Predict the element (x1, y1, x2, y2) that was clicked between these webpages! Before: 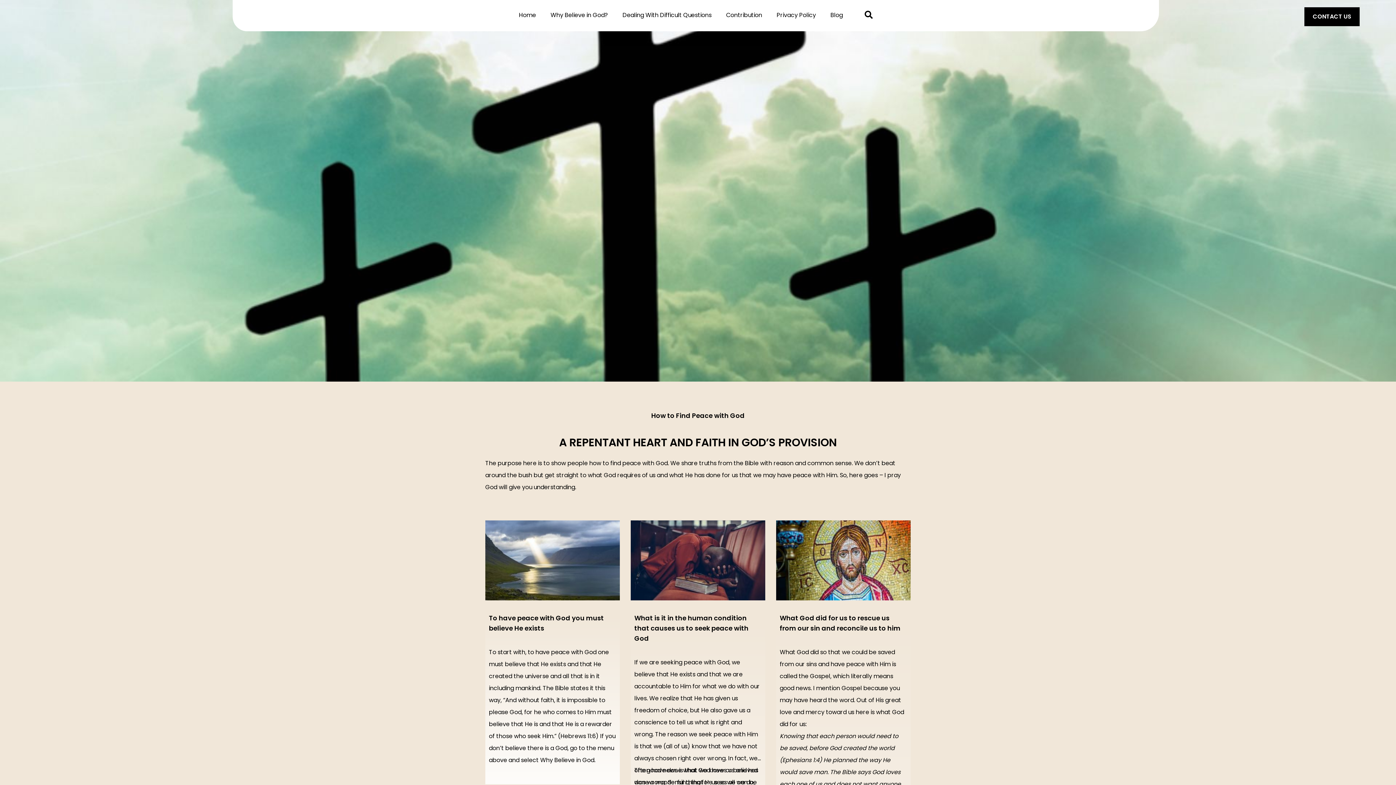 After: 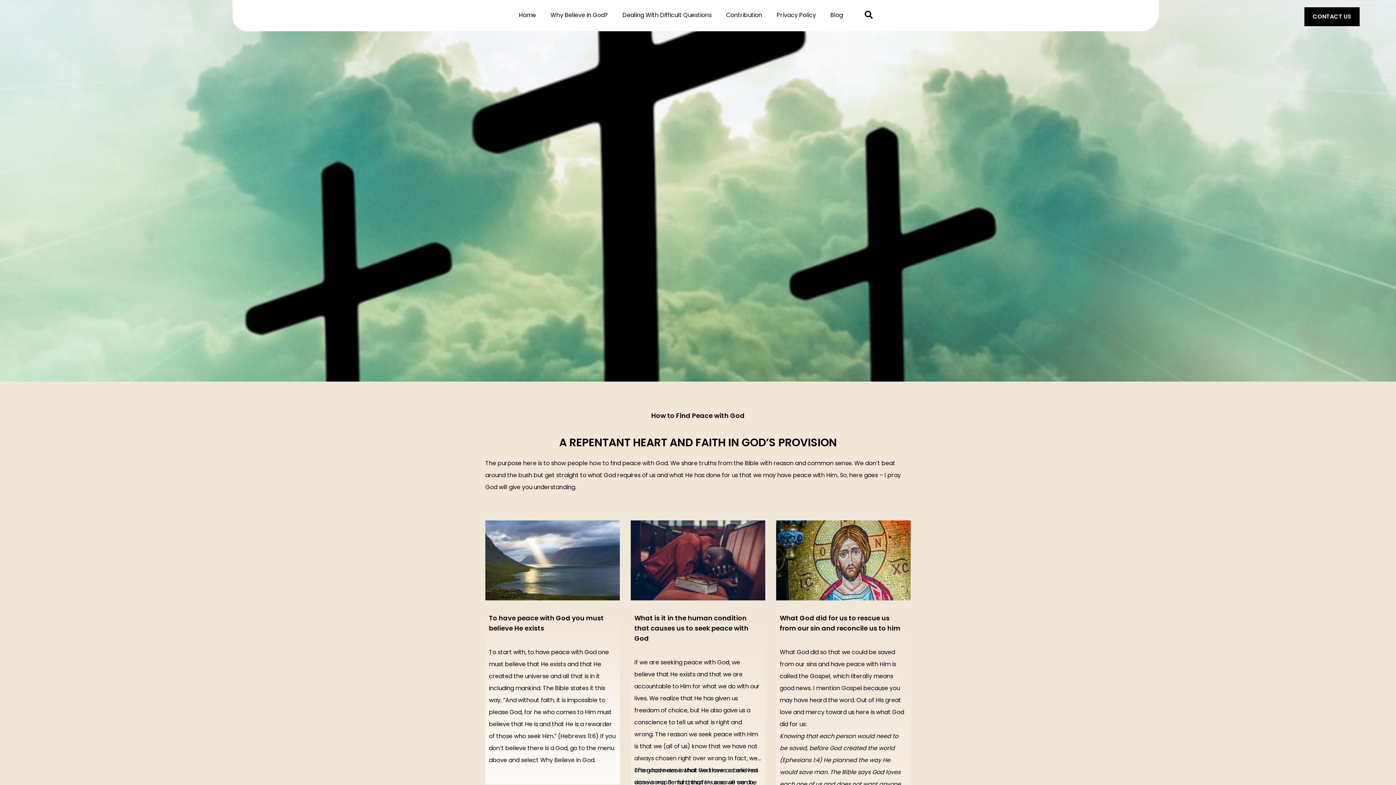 Action: bbox: (36, 8, 81, 16)